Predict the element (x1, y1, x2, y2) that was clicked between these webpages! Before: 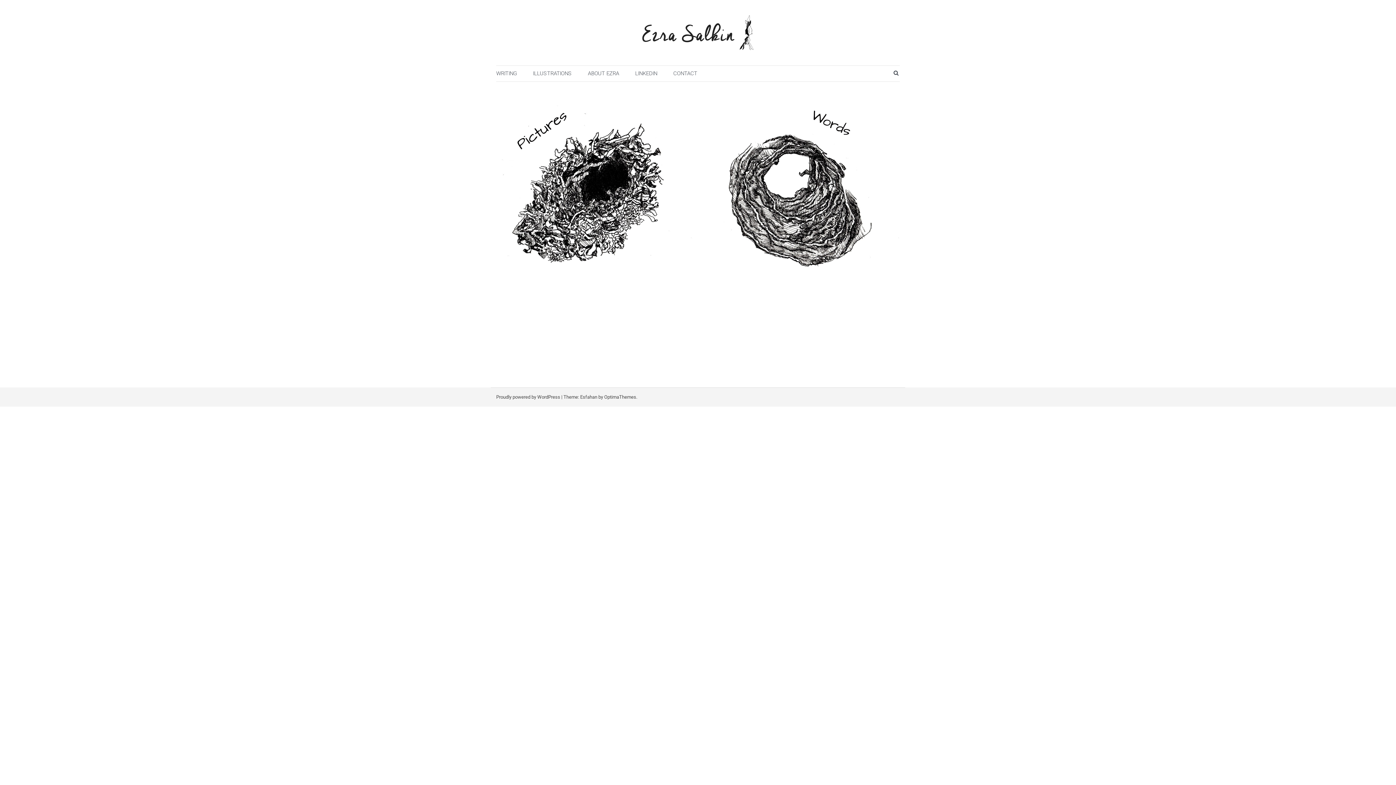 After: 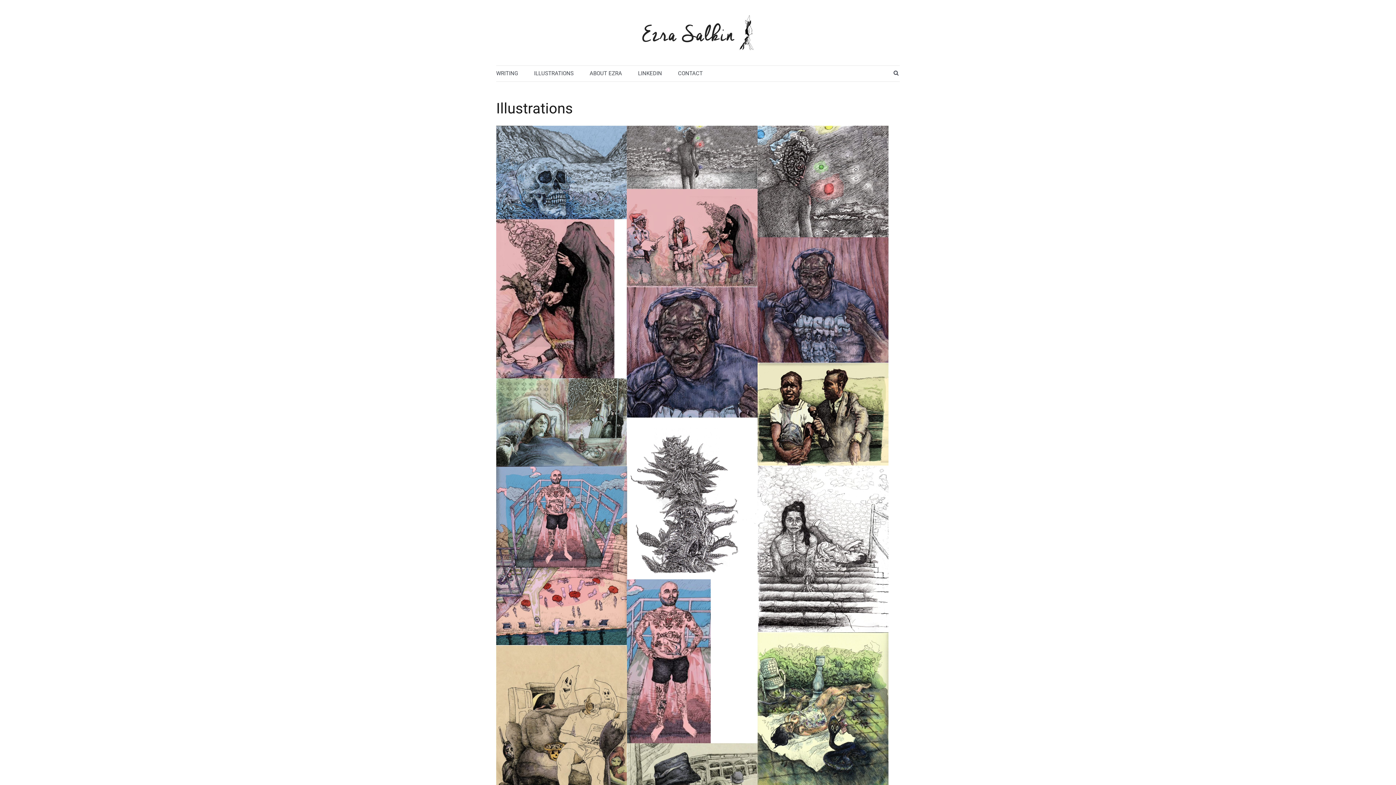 Action: label: ILLUSTRATIONS bbox: (533, 69, 572, 78)